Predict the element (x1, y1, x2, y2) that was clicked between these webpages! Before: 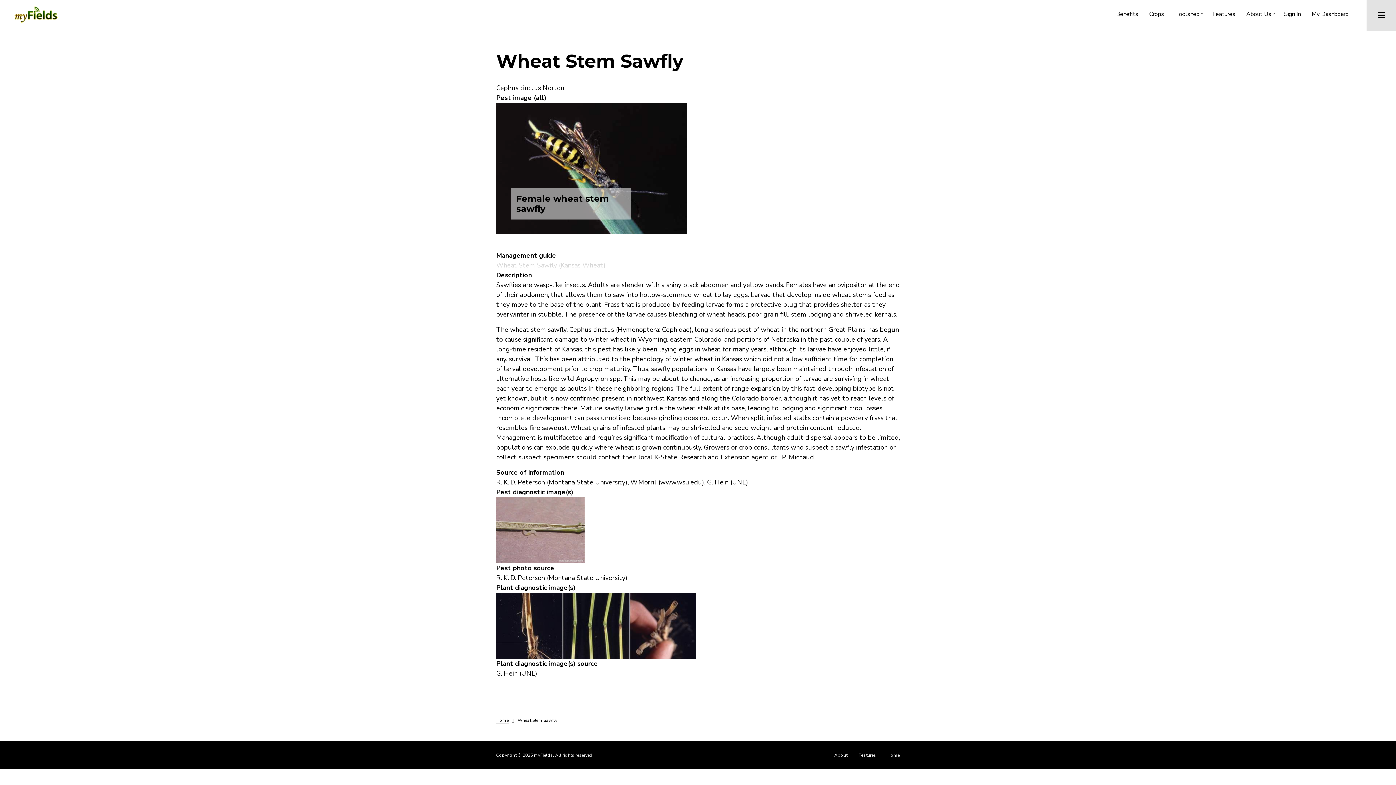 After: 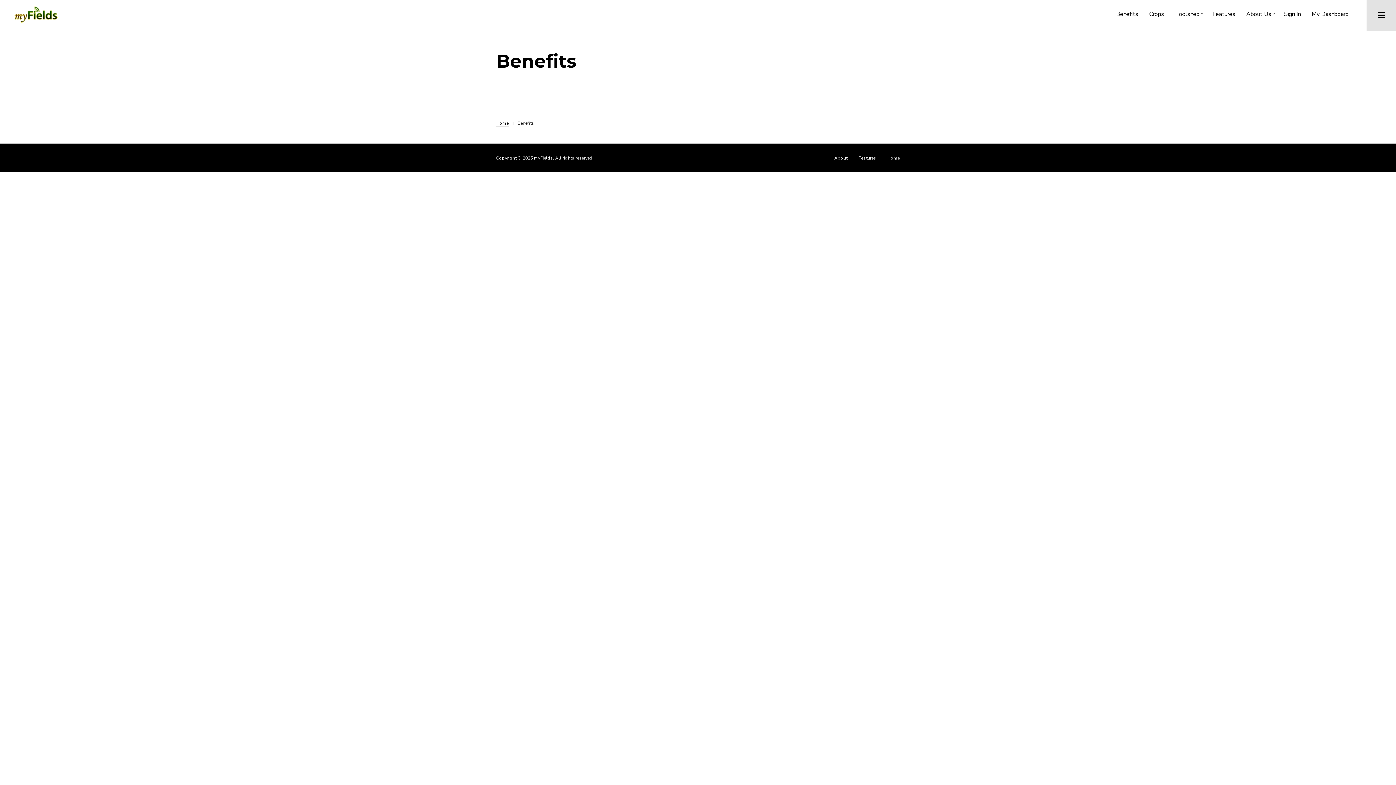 Action: bbox: (1110, 7, 1143, 20) label: Benefits